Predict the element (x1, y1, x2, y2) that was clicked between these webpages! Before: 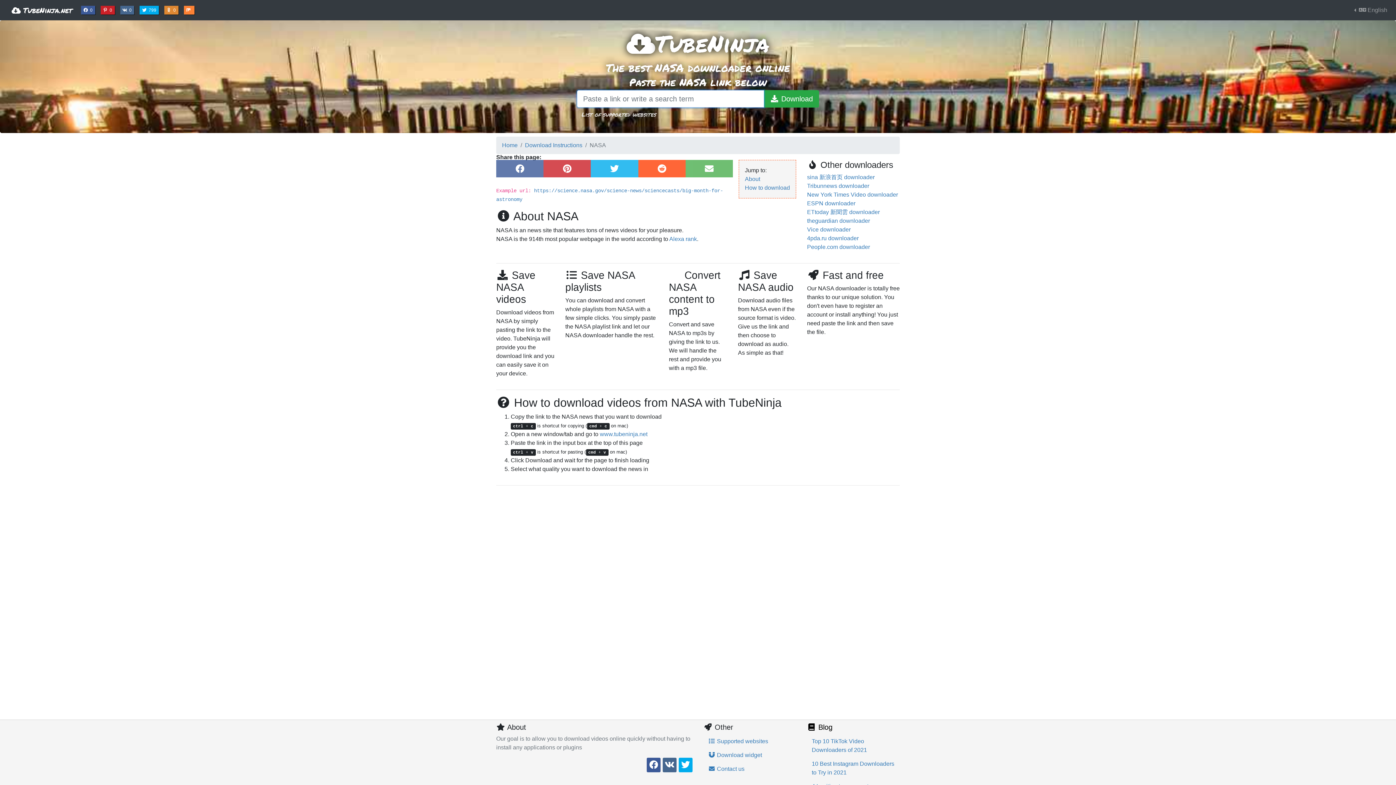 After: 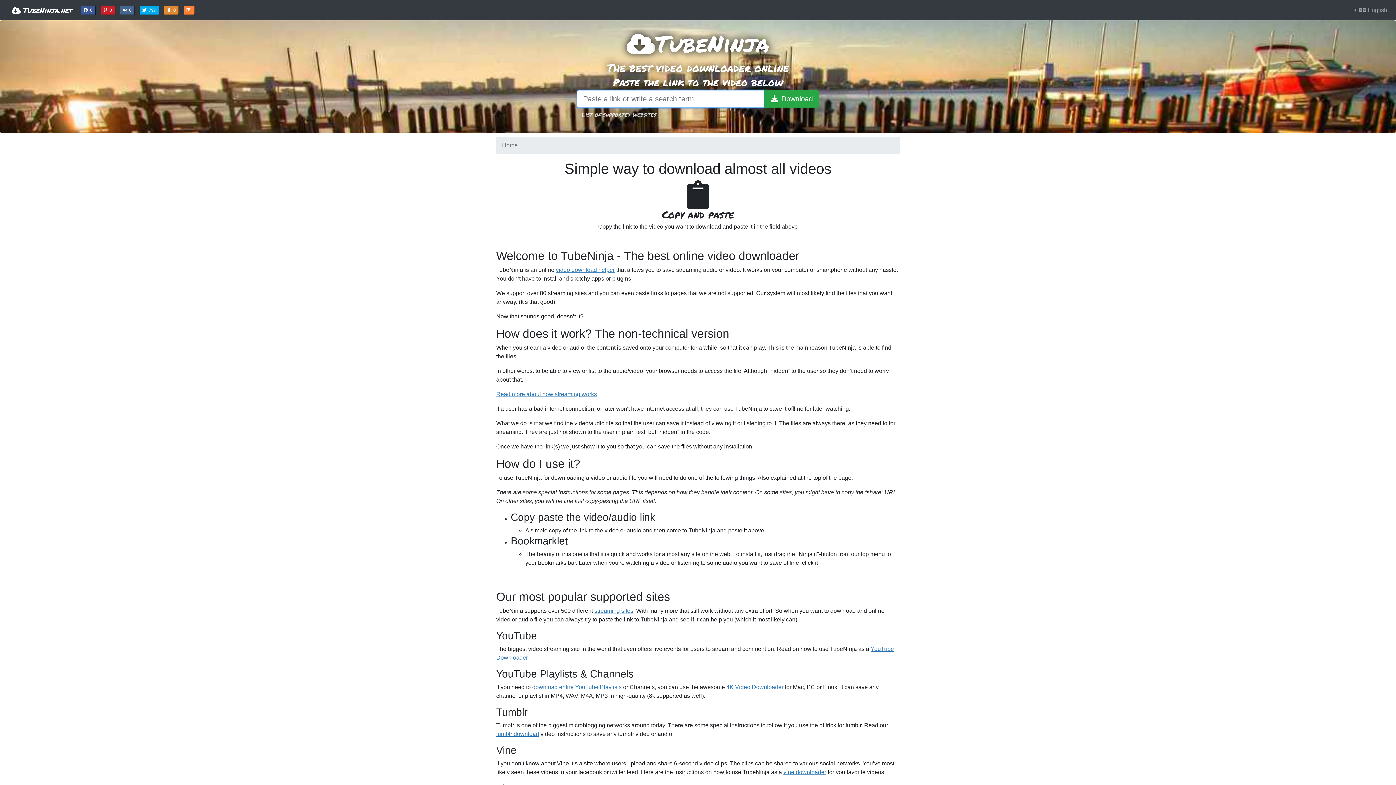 Action: label:  TubeNinja.net bbox: (11, 4, 72, 15)